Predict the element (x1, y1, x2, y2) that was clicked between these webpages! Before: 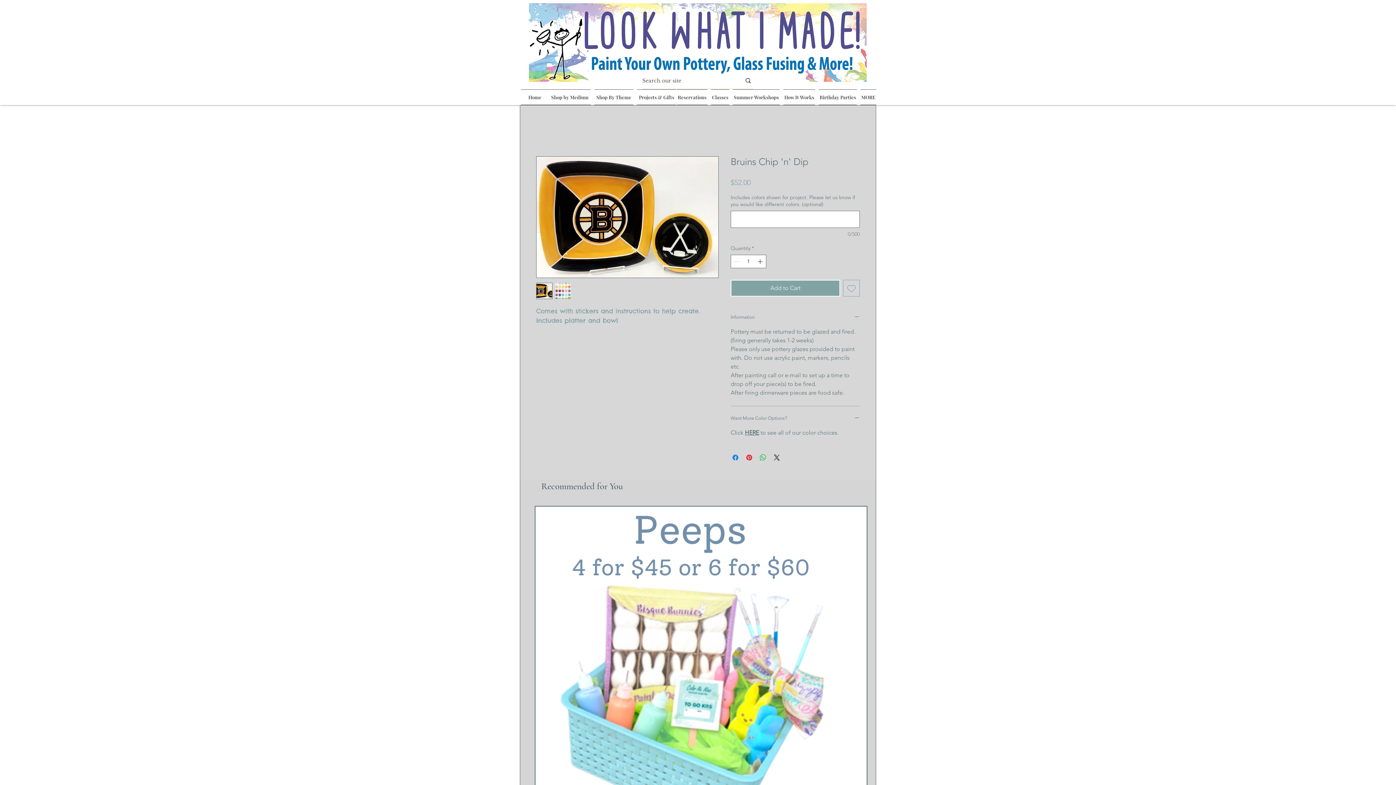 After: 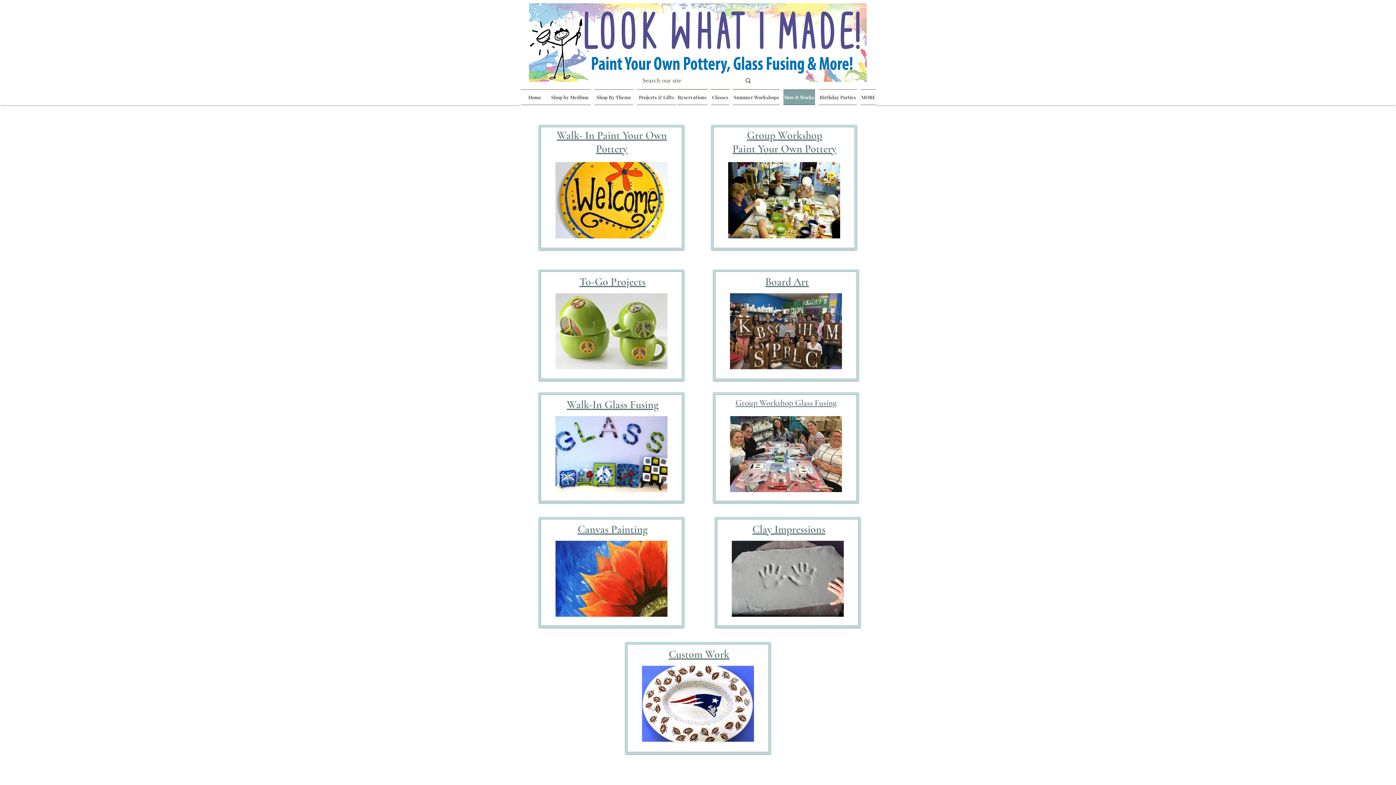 Action: bbox: (781, 89, 817, 105) label: How It Works